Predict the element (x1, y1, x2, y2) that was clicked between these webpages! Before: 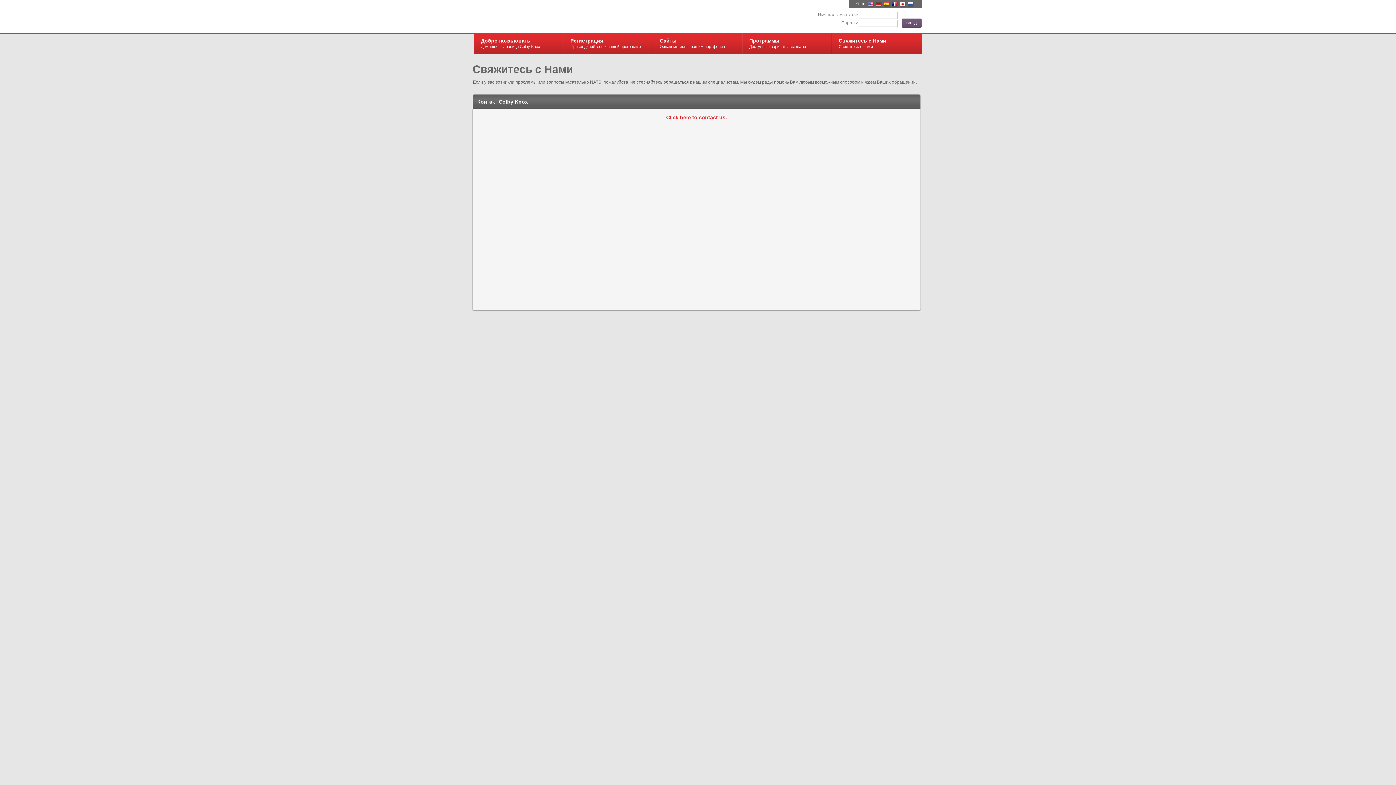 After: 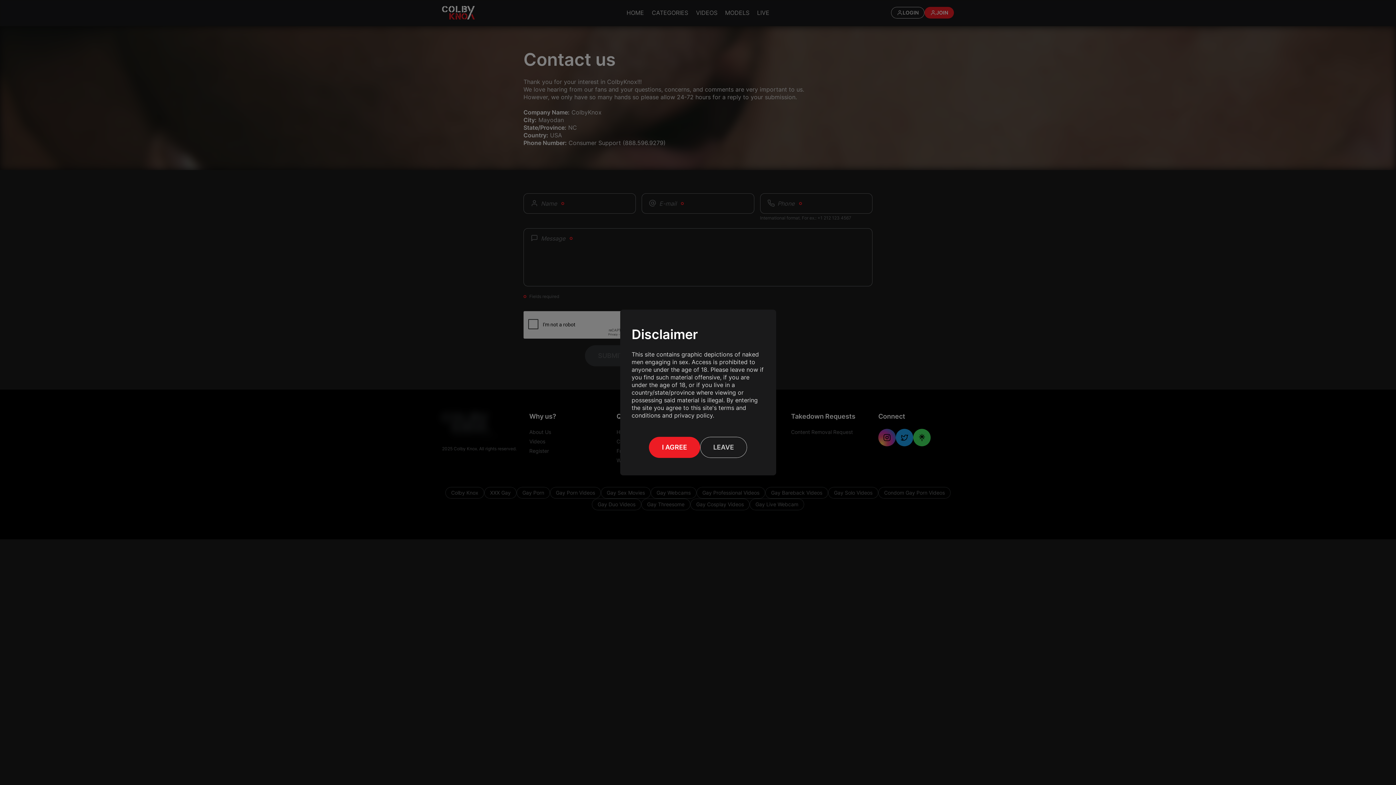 Action: bbox: (666, 114, 727, 120) label: Click here to contact us.